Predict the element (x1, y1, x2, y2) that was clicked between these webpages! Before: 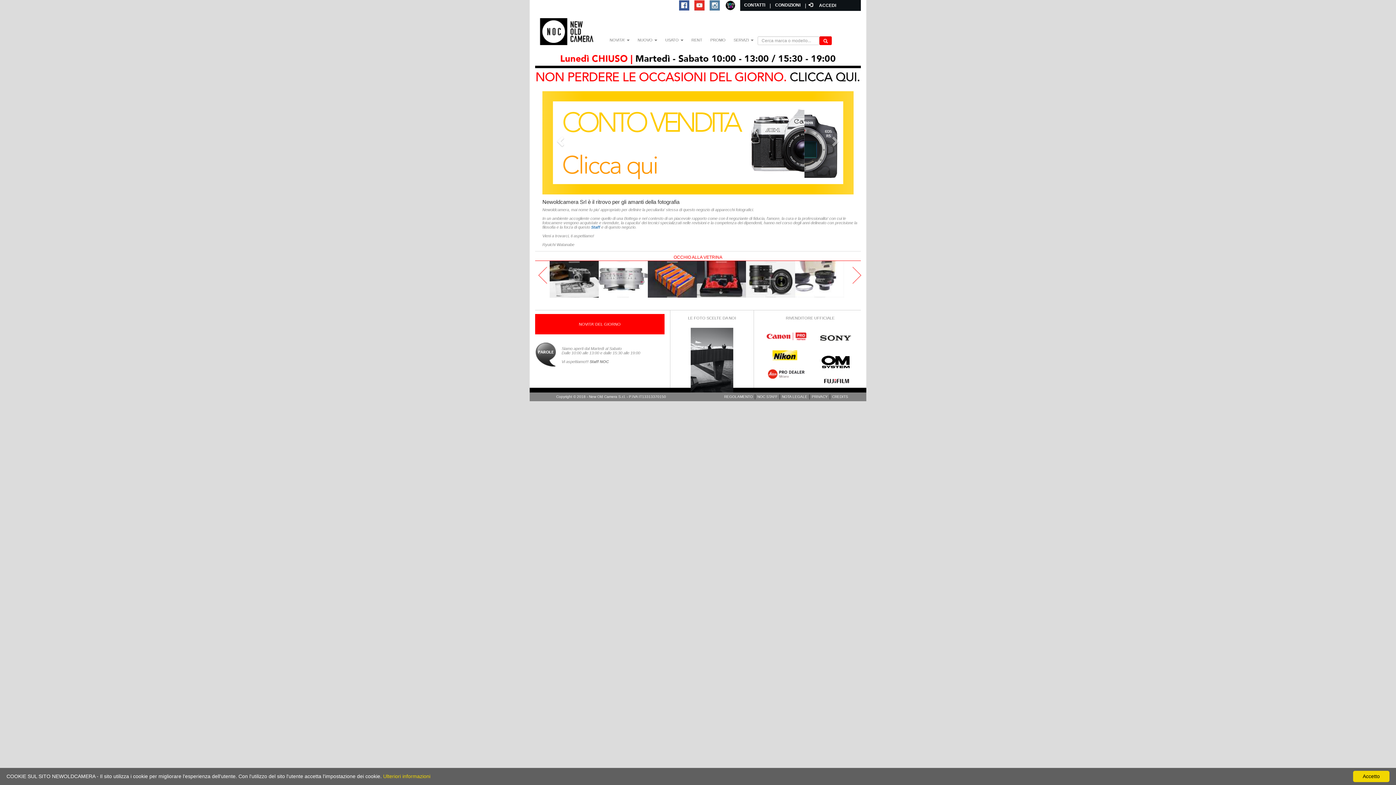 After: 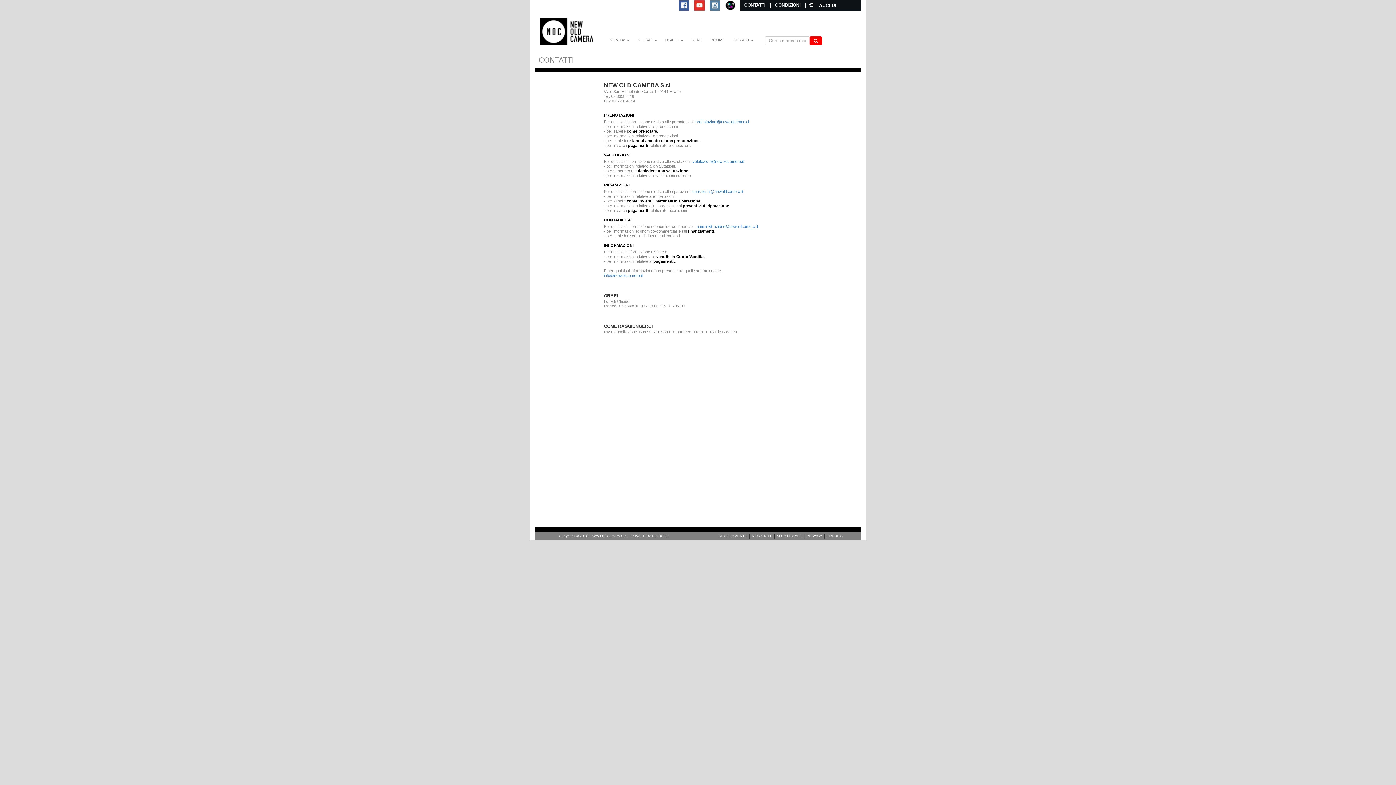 Action: bbox: (740, 1, 767, 8) label: CONTATTI